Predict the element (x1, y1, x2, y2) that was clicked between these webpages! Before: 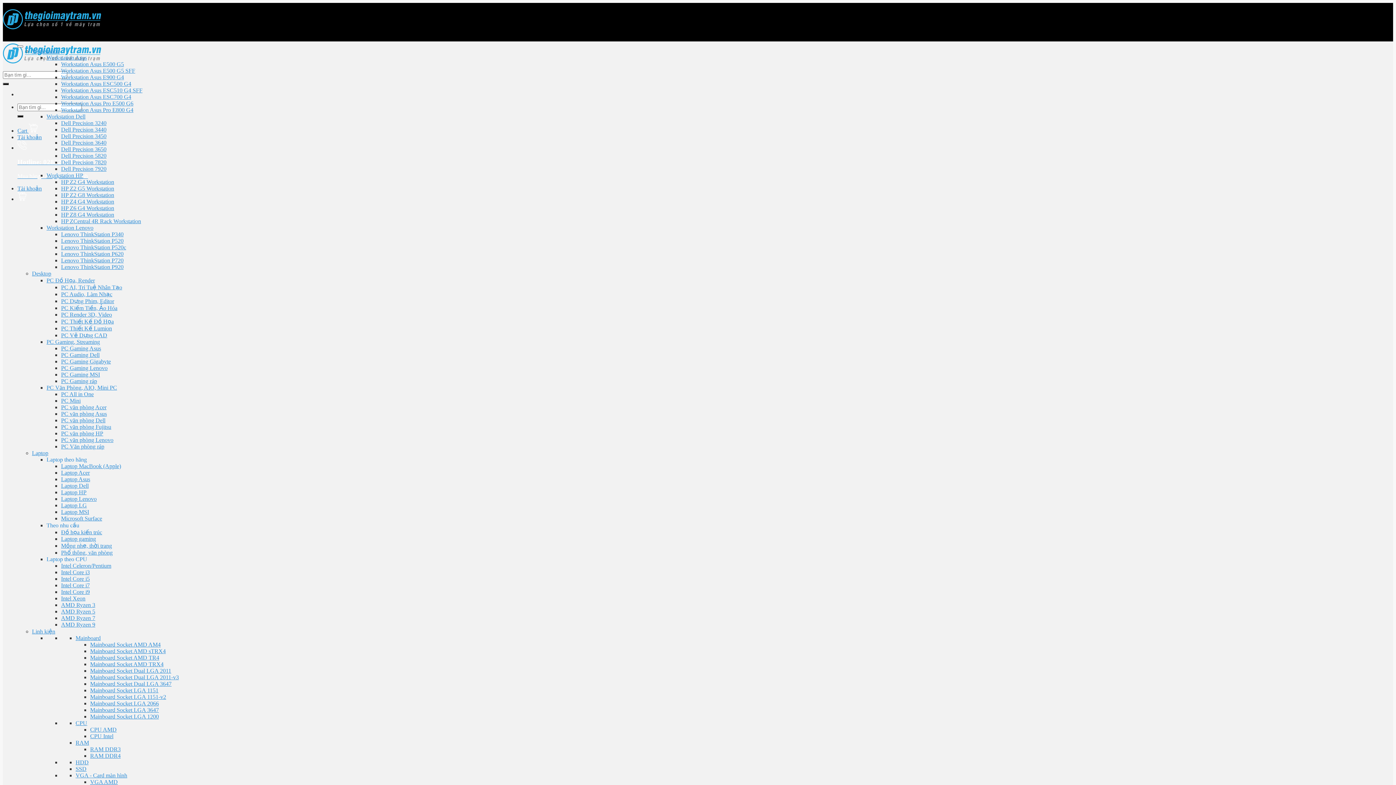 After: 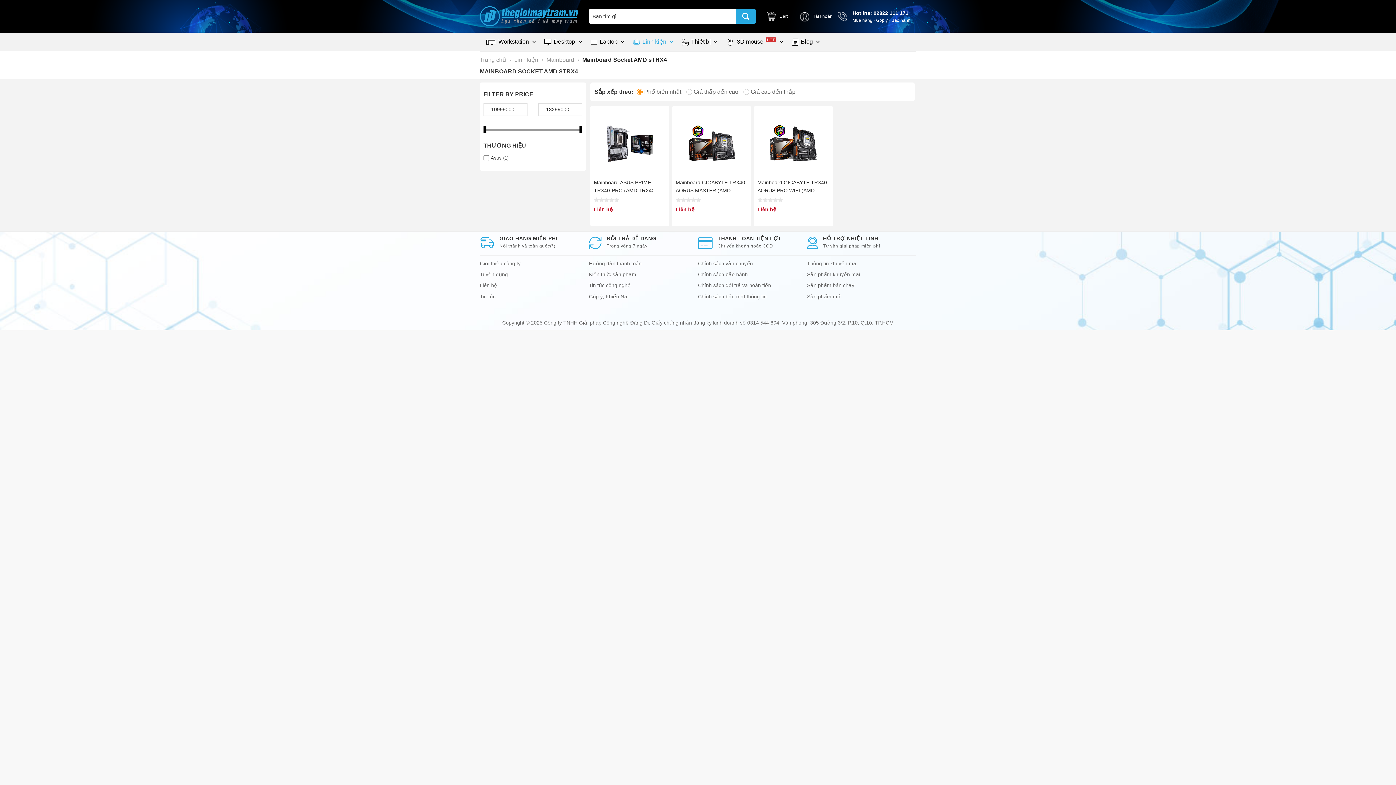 Action: label: Mainboard Socket AMD sTRX4 bbox: (90, 648, 165, 654)